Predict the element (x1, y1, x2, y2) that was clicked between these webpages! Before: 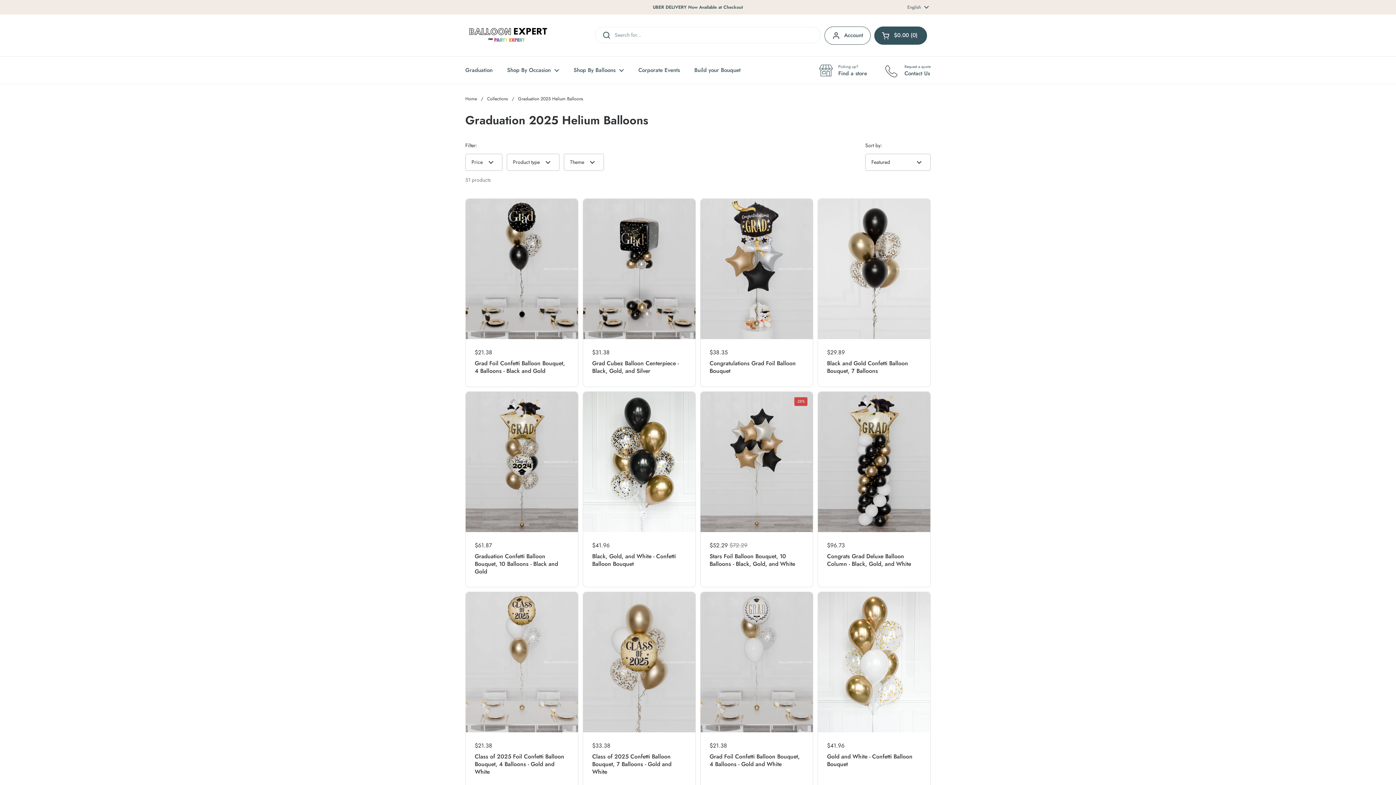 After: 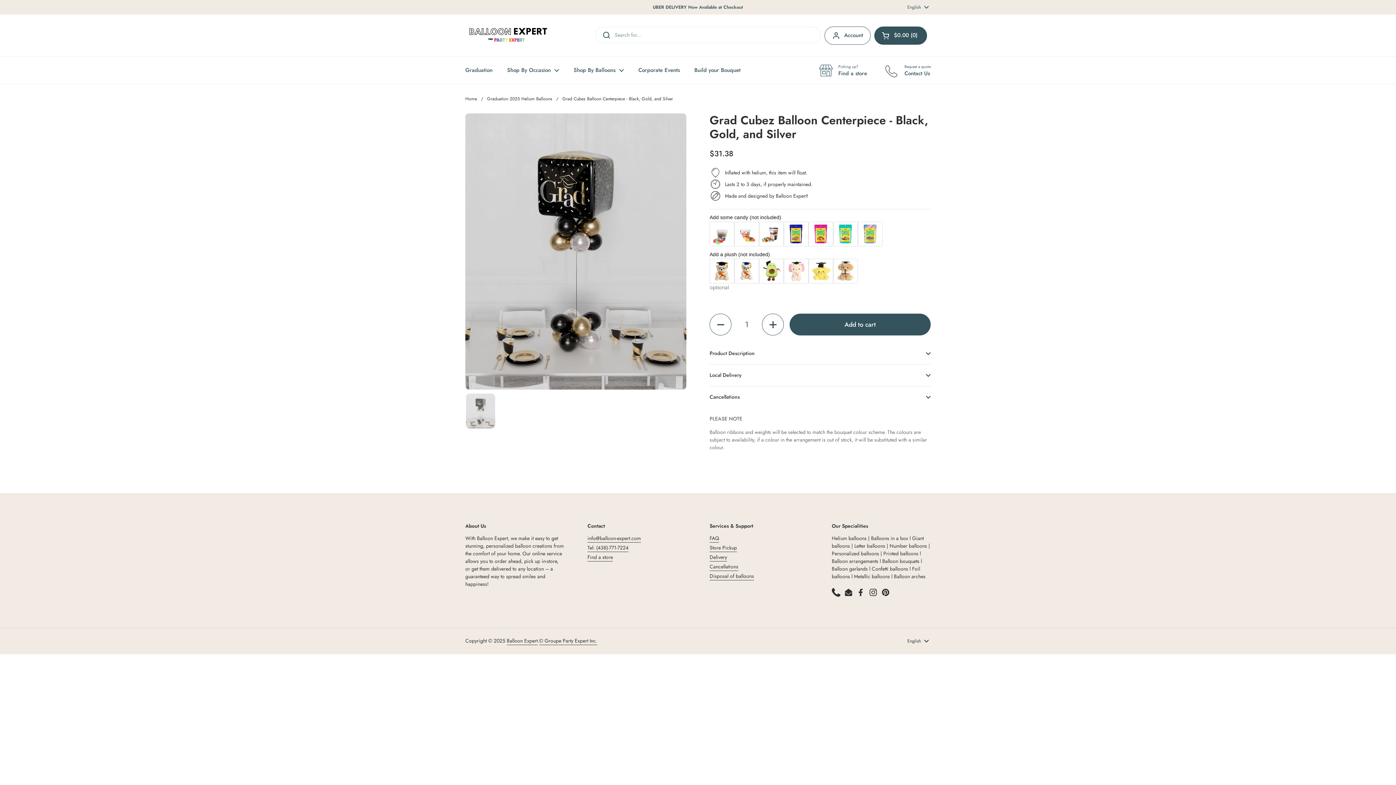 Action: label: Grad Cubez Balloon Centerpiece - Black, Gold, and Silver bbox: (592, 360, 686, 372)